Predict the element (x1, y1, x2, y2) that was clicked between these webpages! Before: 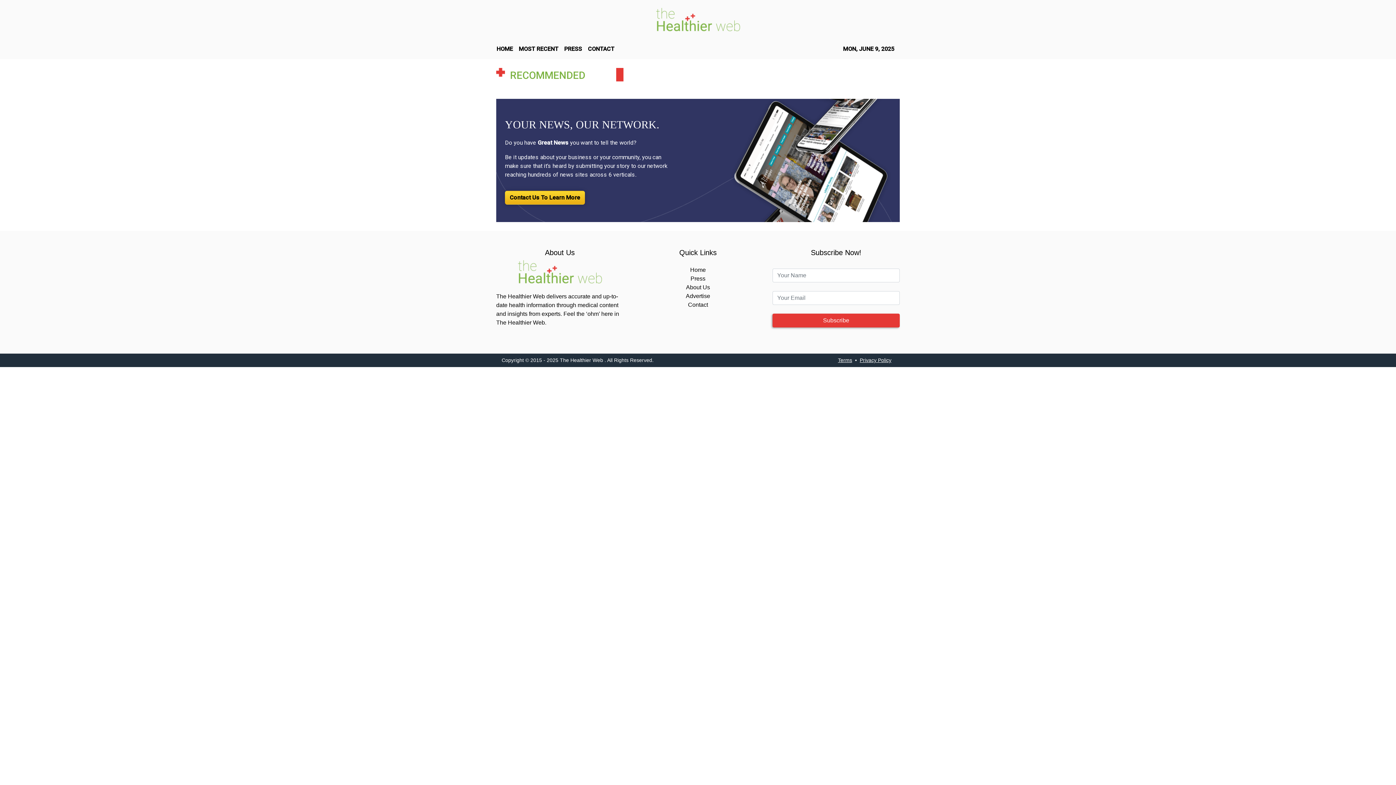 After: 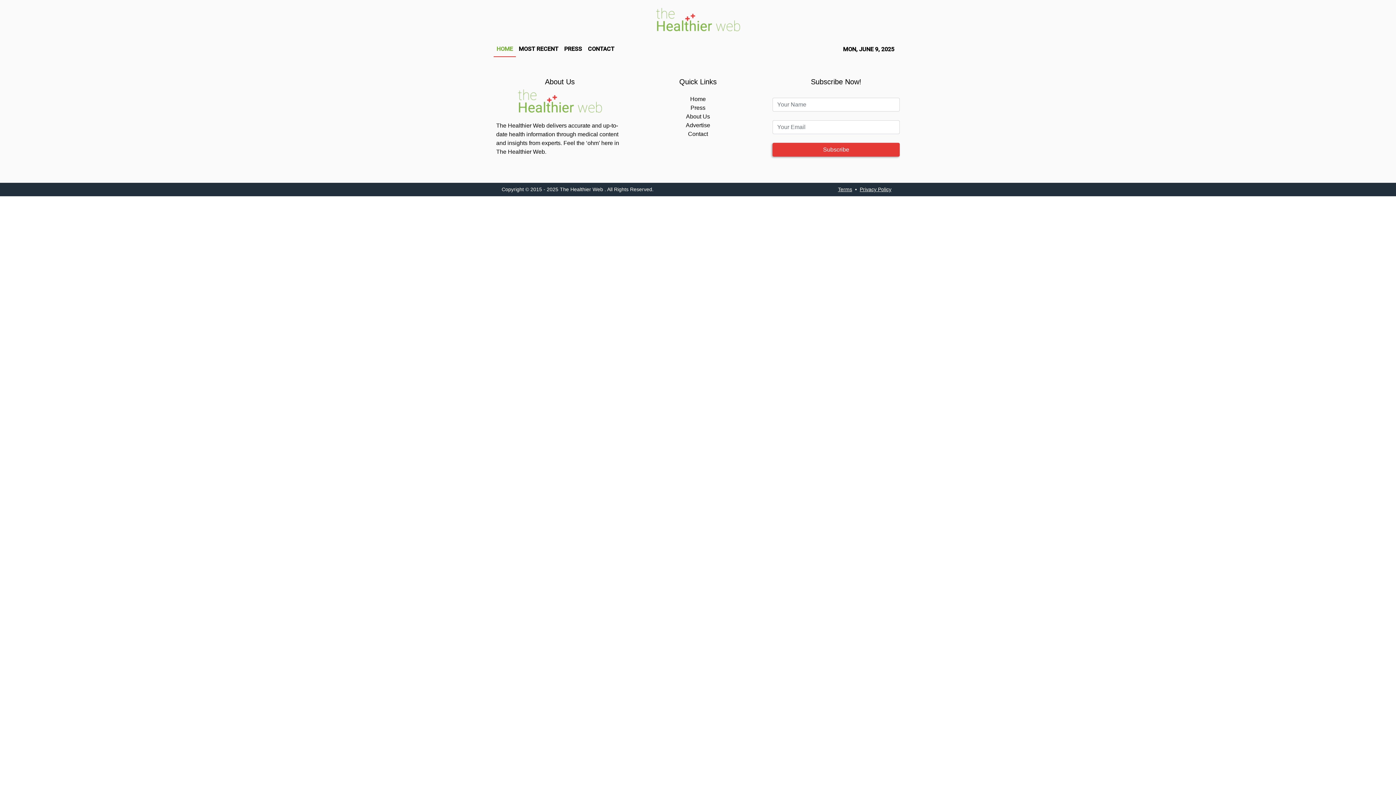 Action: label: HOME bbox: (493, 41, 516, 56)